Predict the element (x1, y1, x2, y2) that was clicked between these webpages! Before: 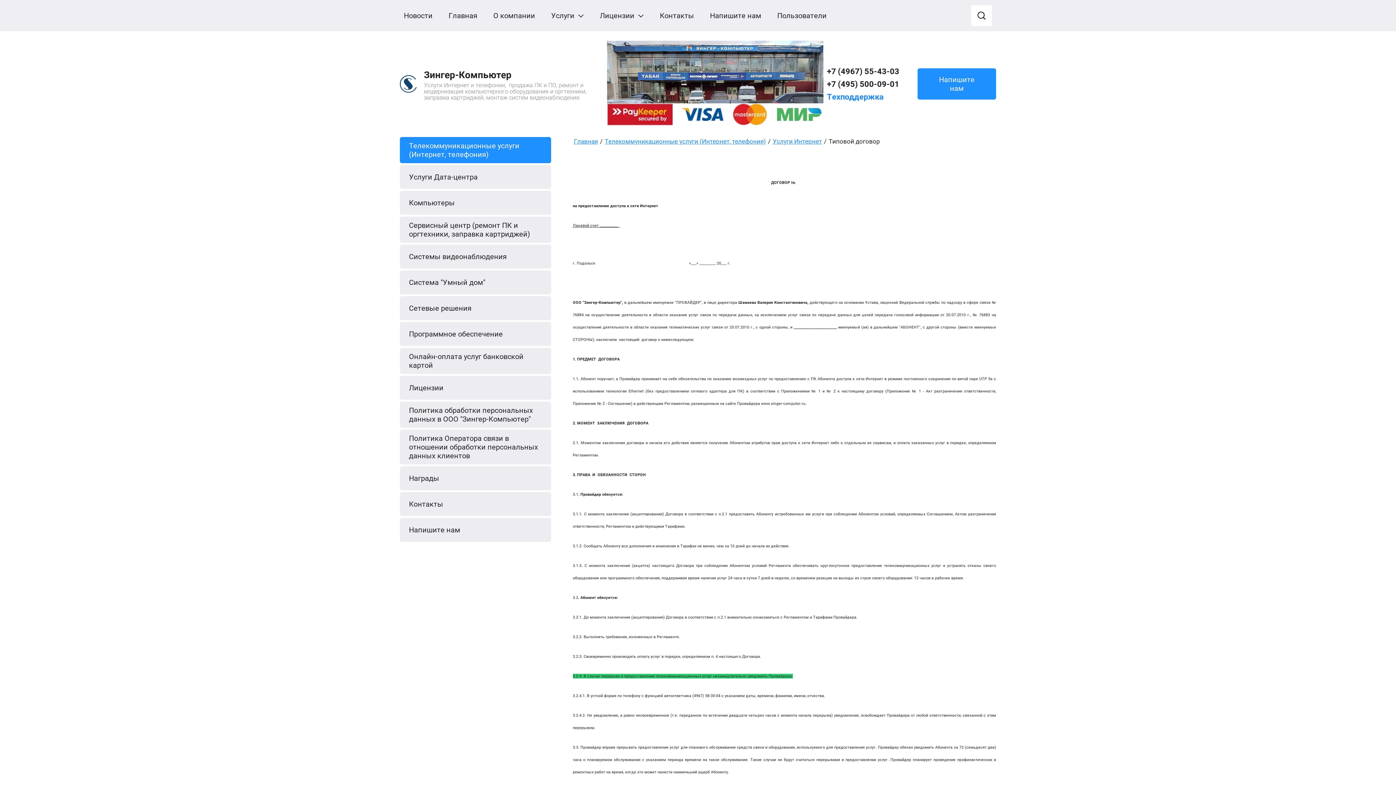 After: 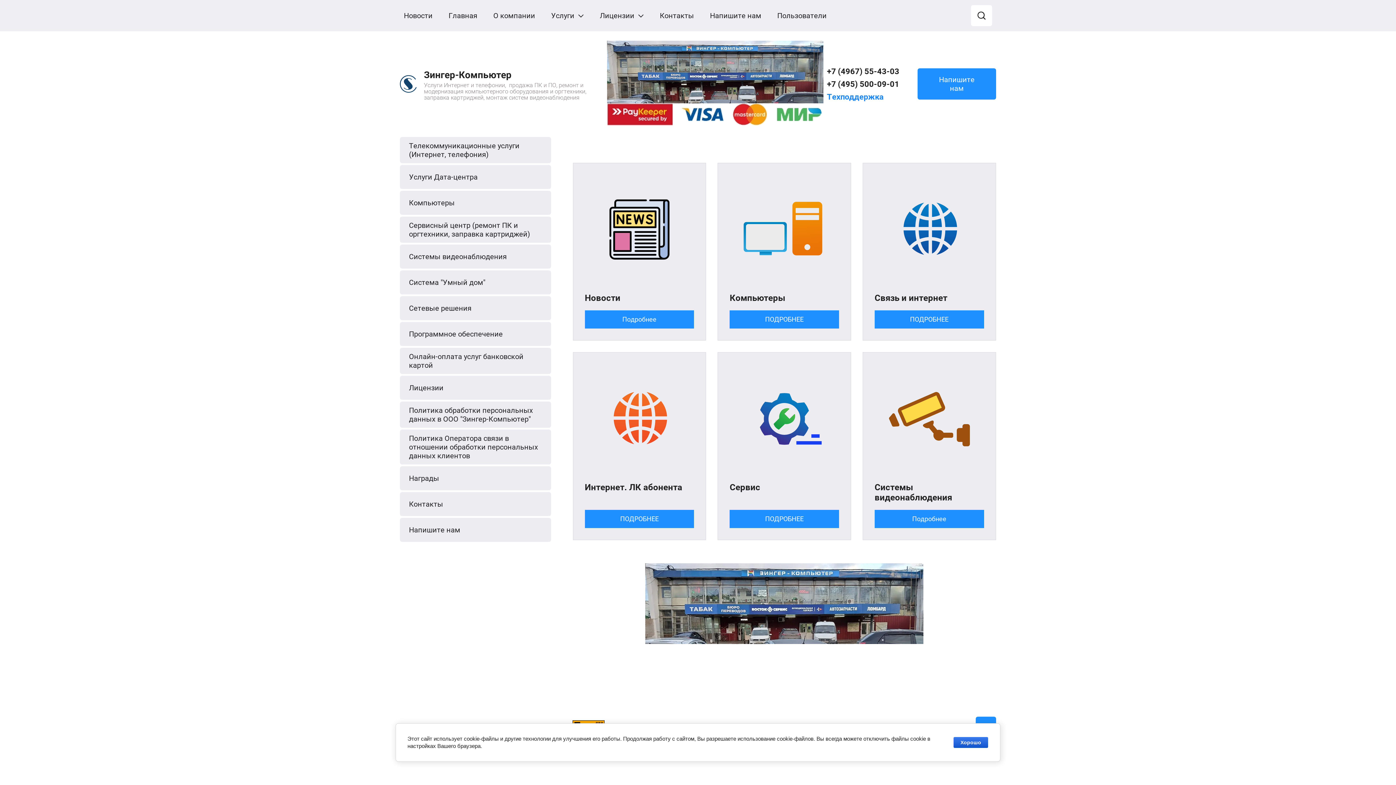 Action: bbox: (400, 75, 416, 92)